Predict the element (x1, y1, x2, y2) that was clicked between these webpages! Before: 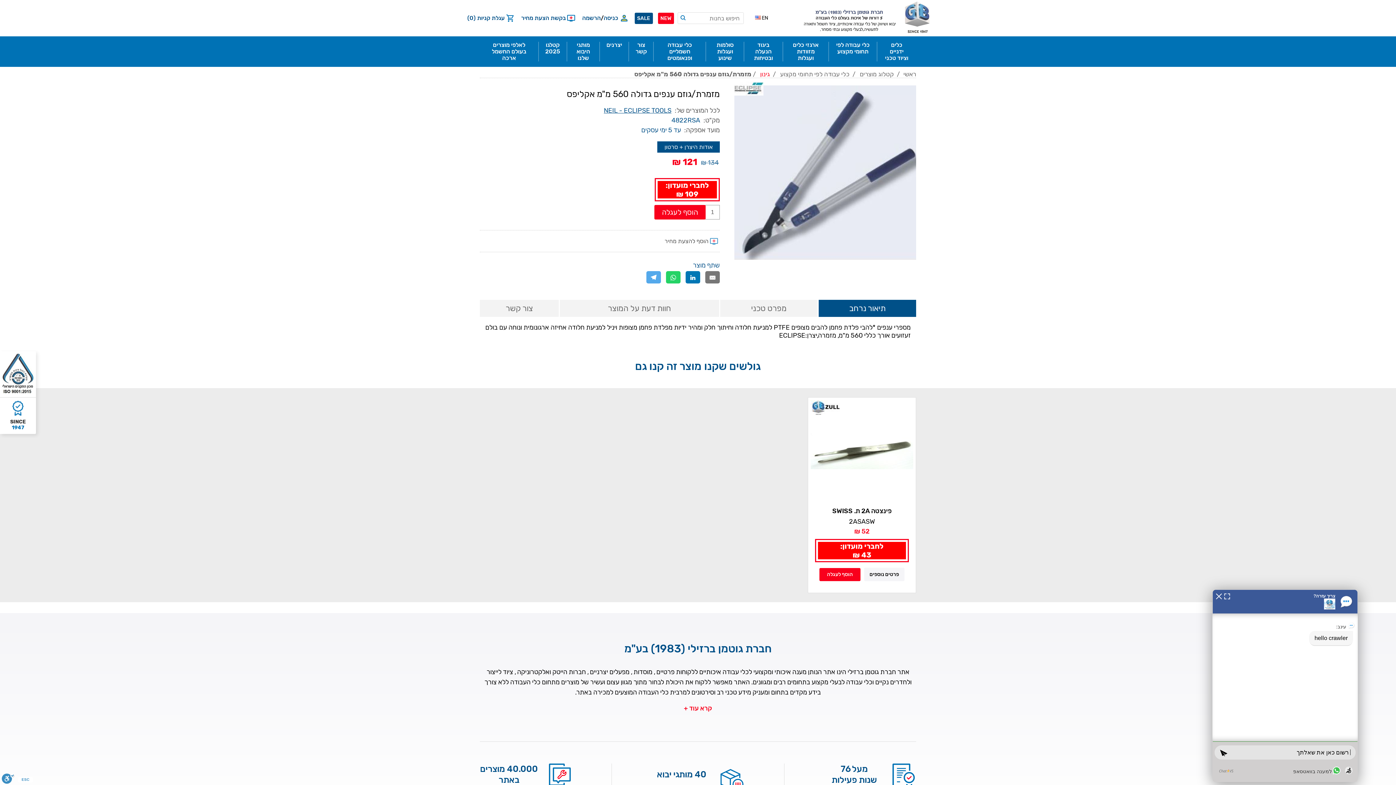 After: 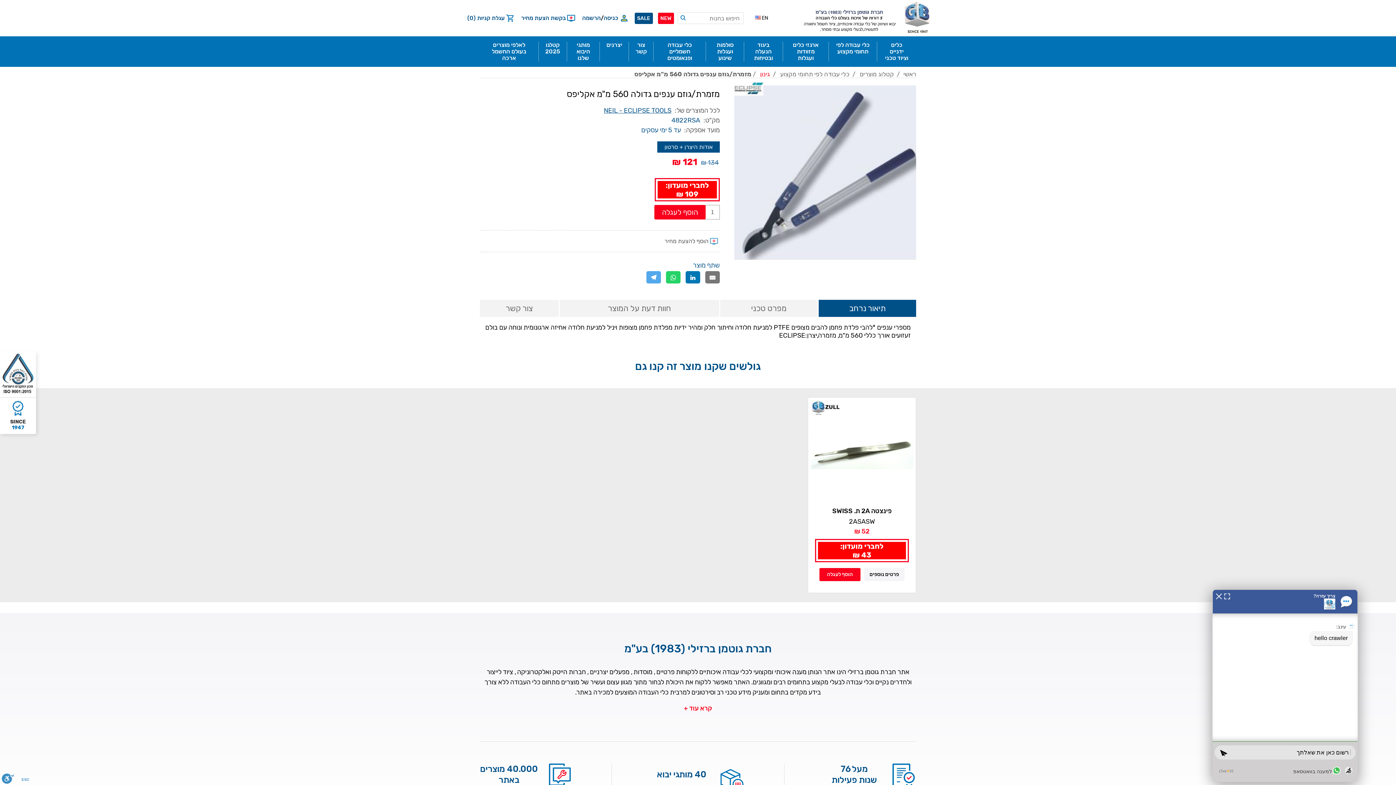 Action: bbox: (1373, 760, 1387, 774)